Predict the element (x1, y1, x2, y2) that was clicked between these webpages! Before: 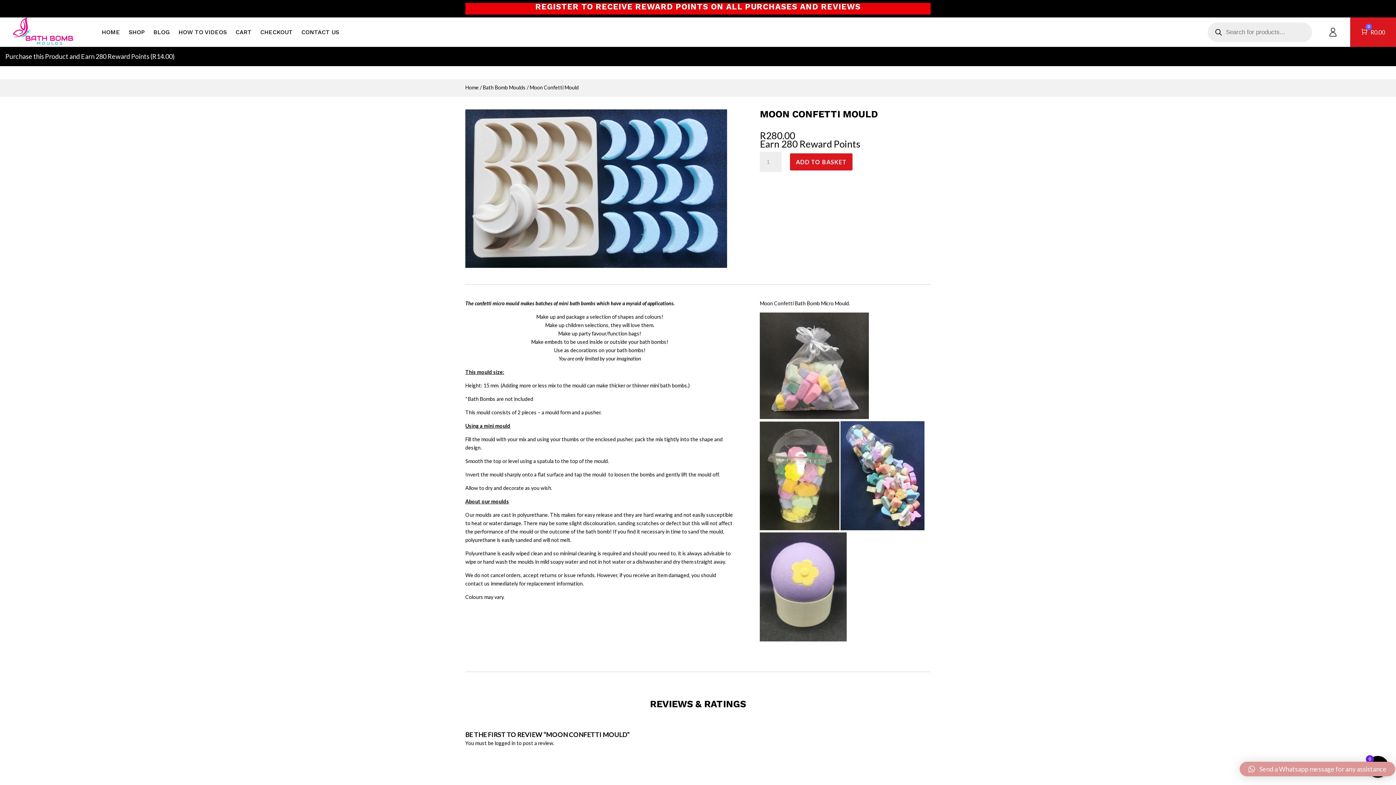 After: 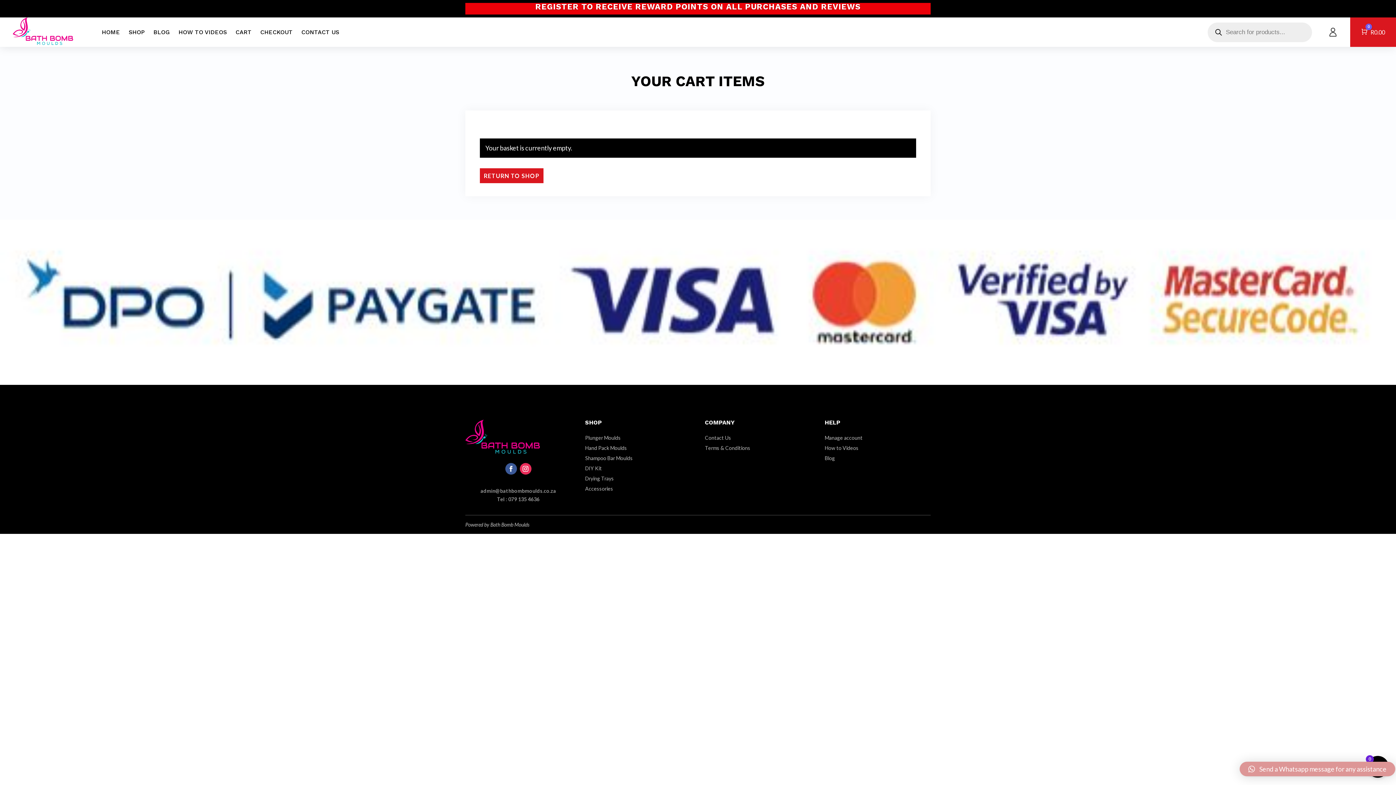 Action: label: CHECKOUT bbox: (260, 17, 292, 46)